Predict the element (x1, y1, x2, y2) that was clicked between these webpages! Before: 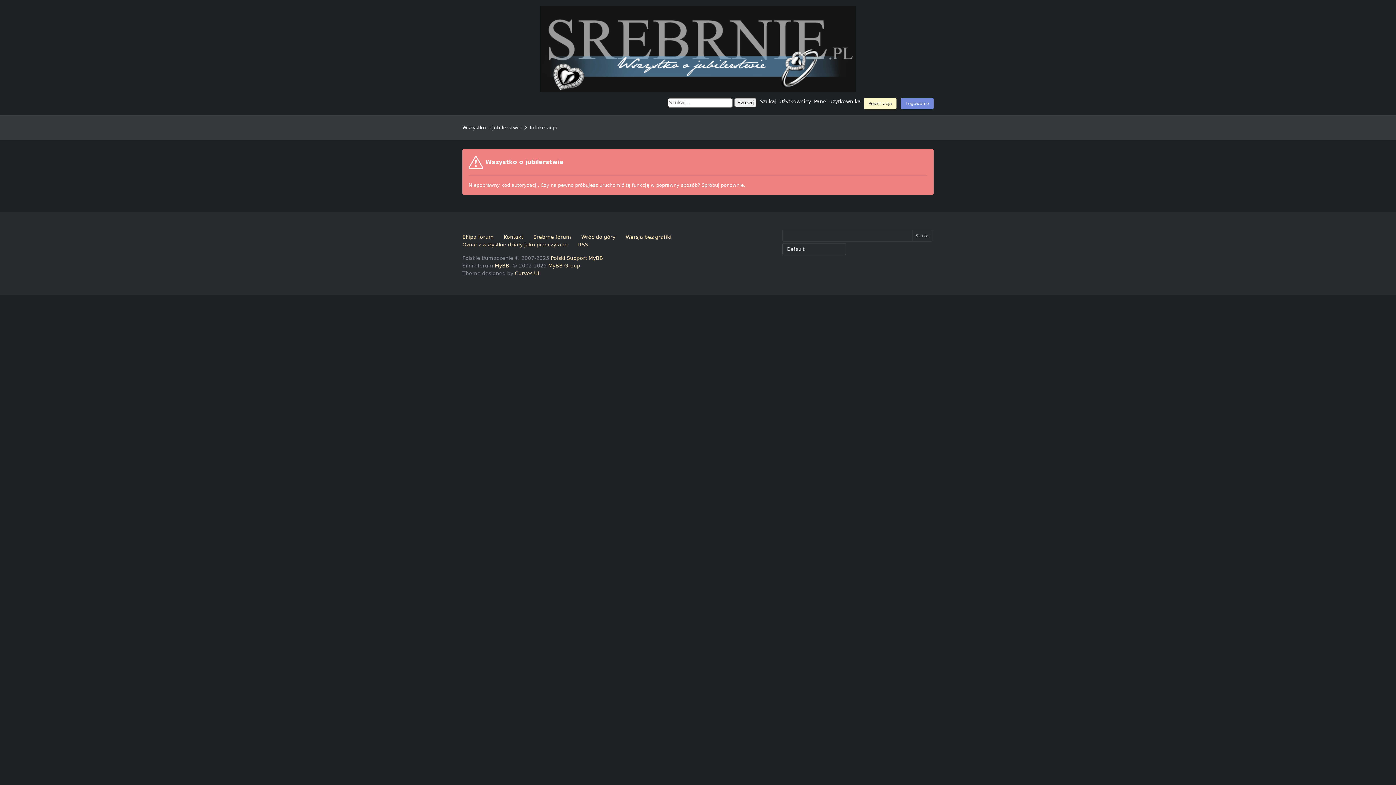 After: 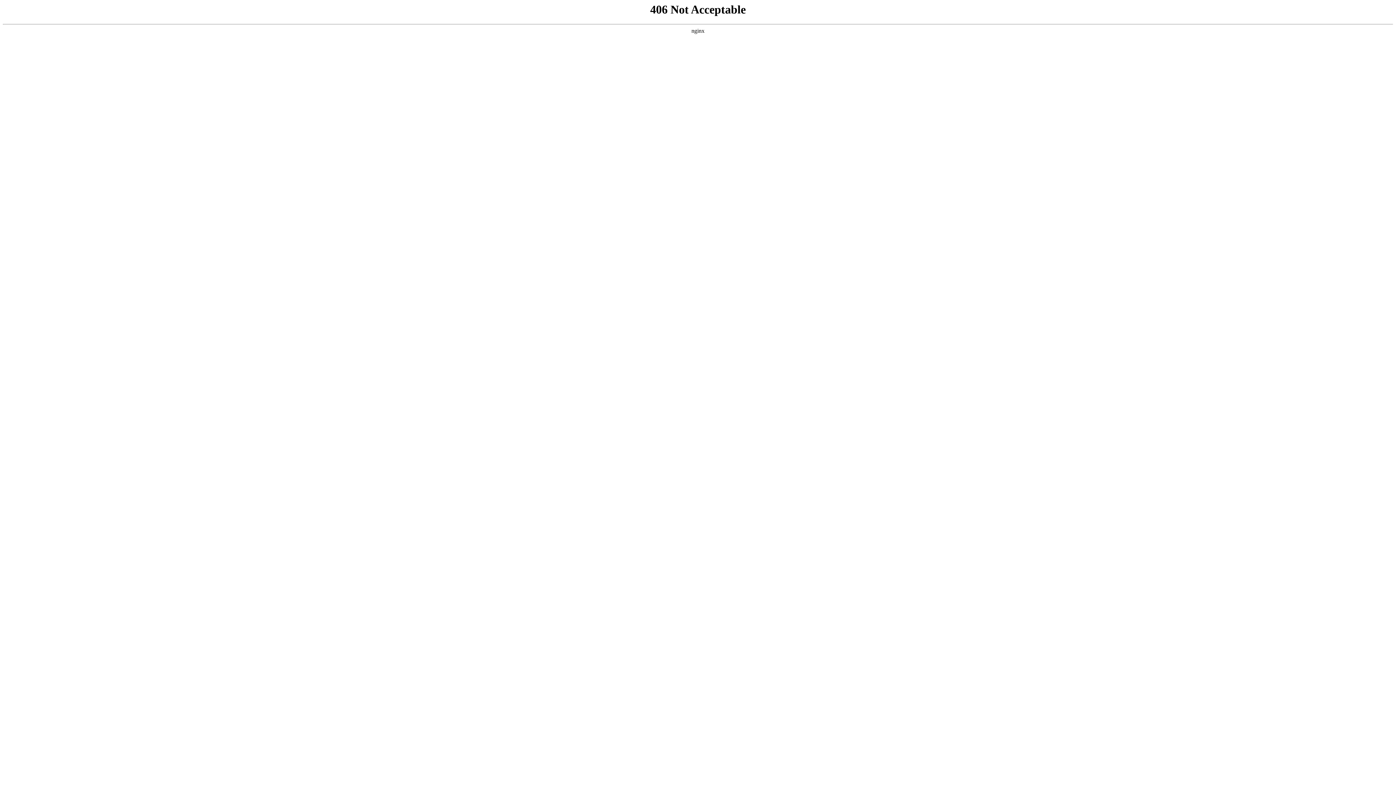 Action: label: Polski Support MyBB bbox: (550, 255, 603, 261)